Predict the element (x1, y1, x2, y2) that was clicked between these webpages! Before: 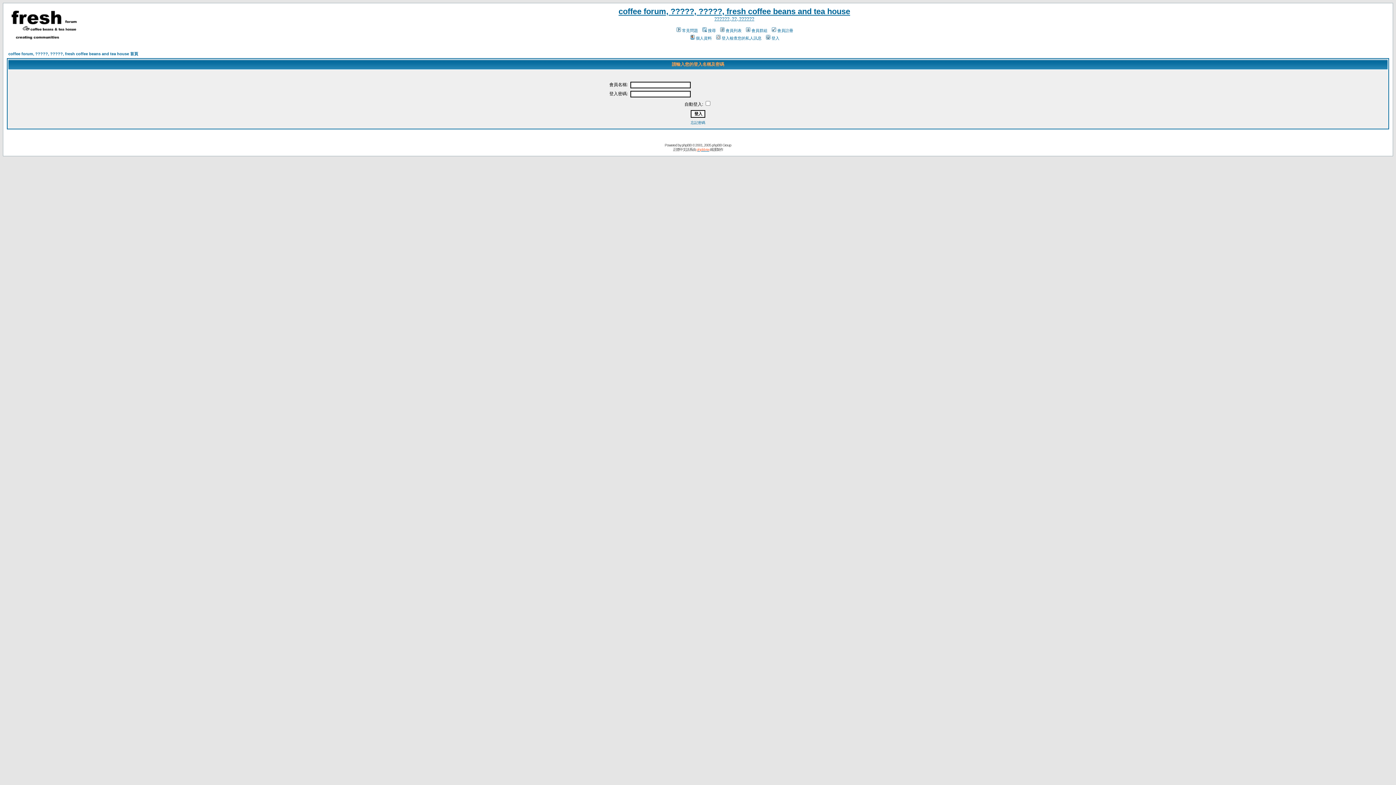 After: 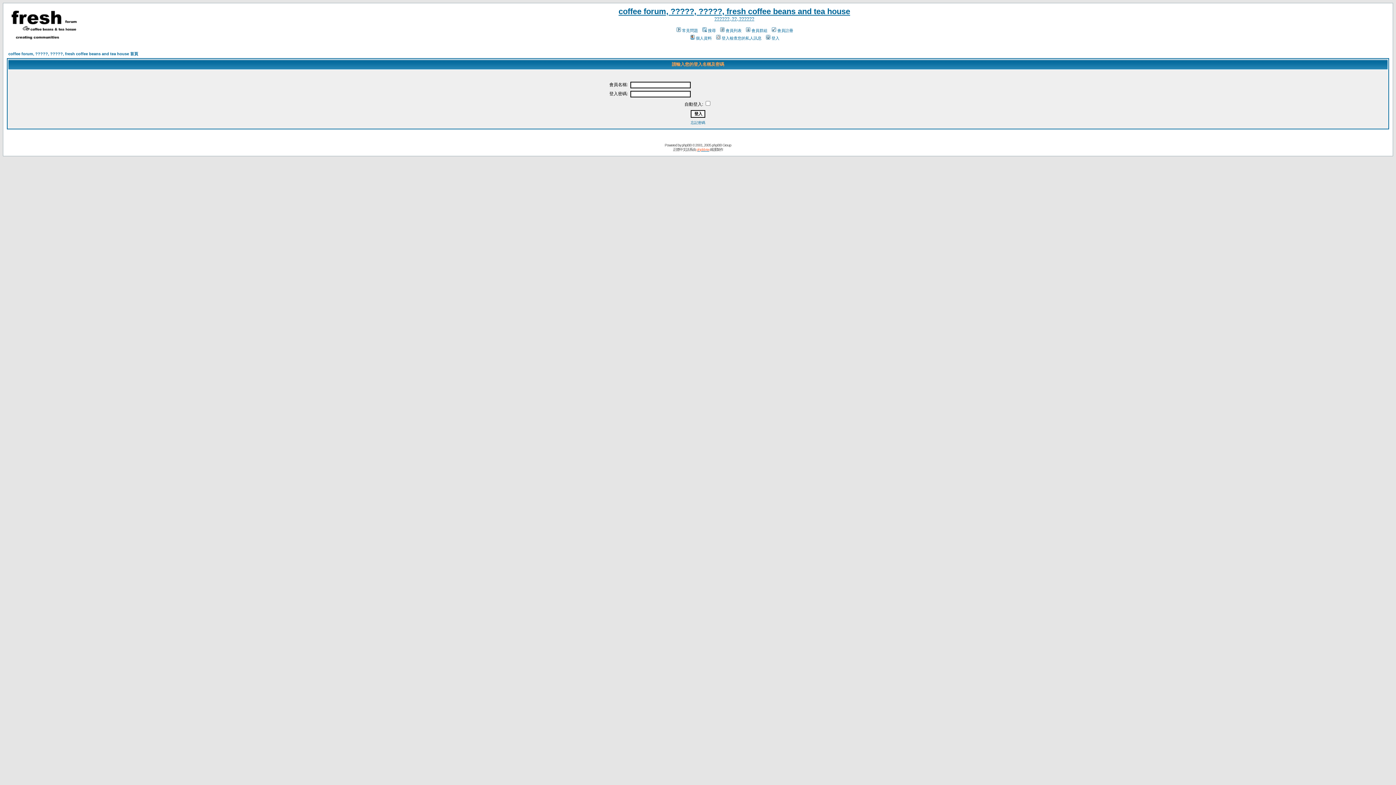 Action: bbox: (715, 36, 761, 40) label: 登入檢查您的私人訊息